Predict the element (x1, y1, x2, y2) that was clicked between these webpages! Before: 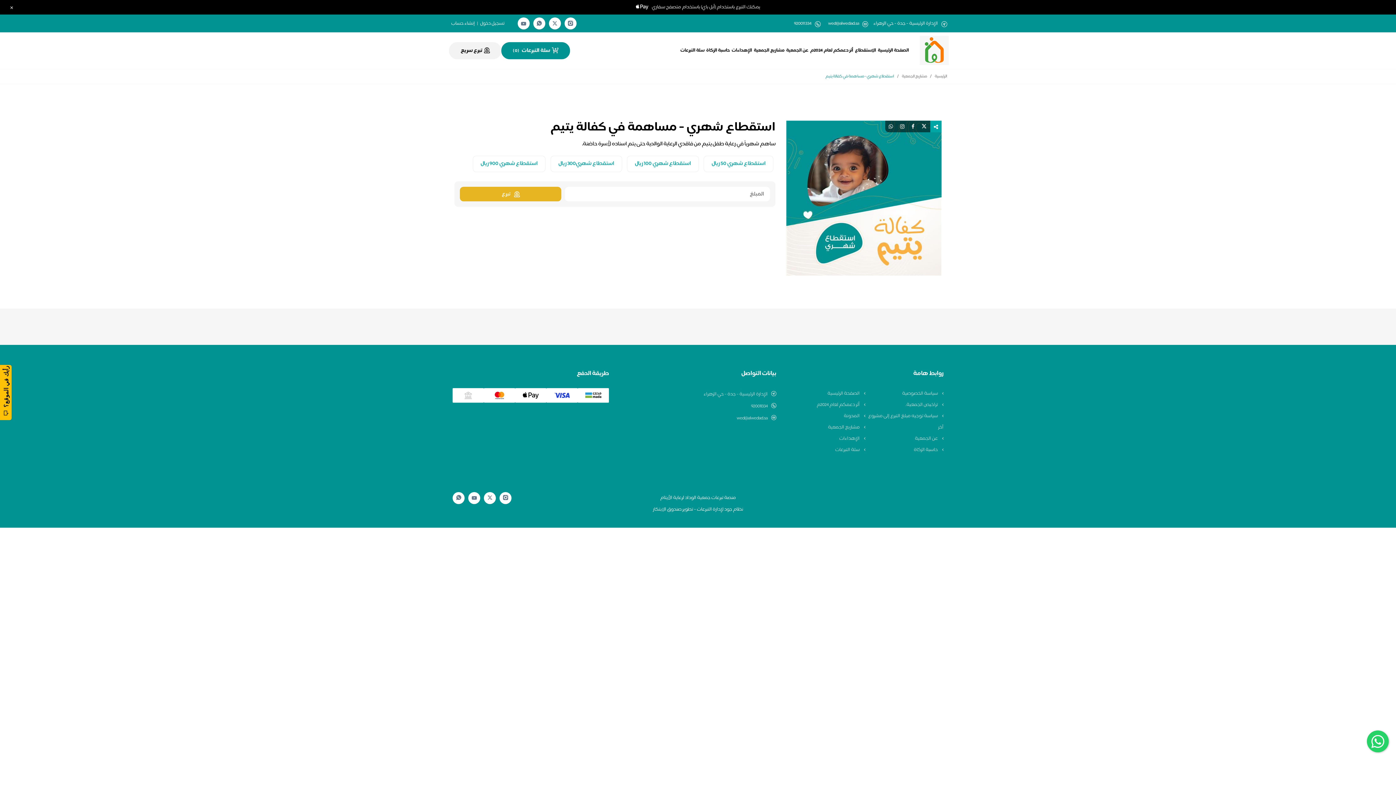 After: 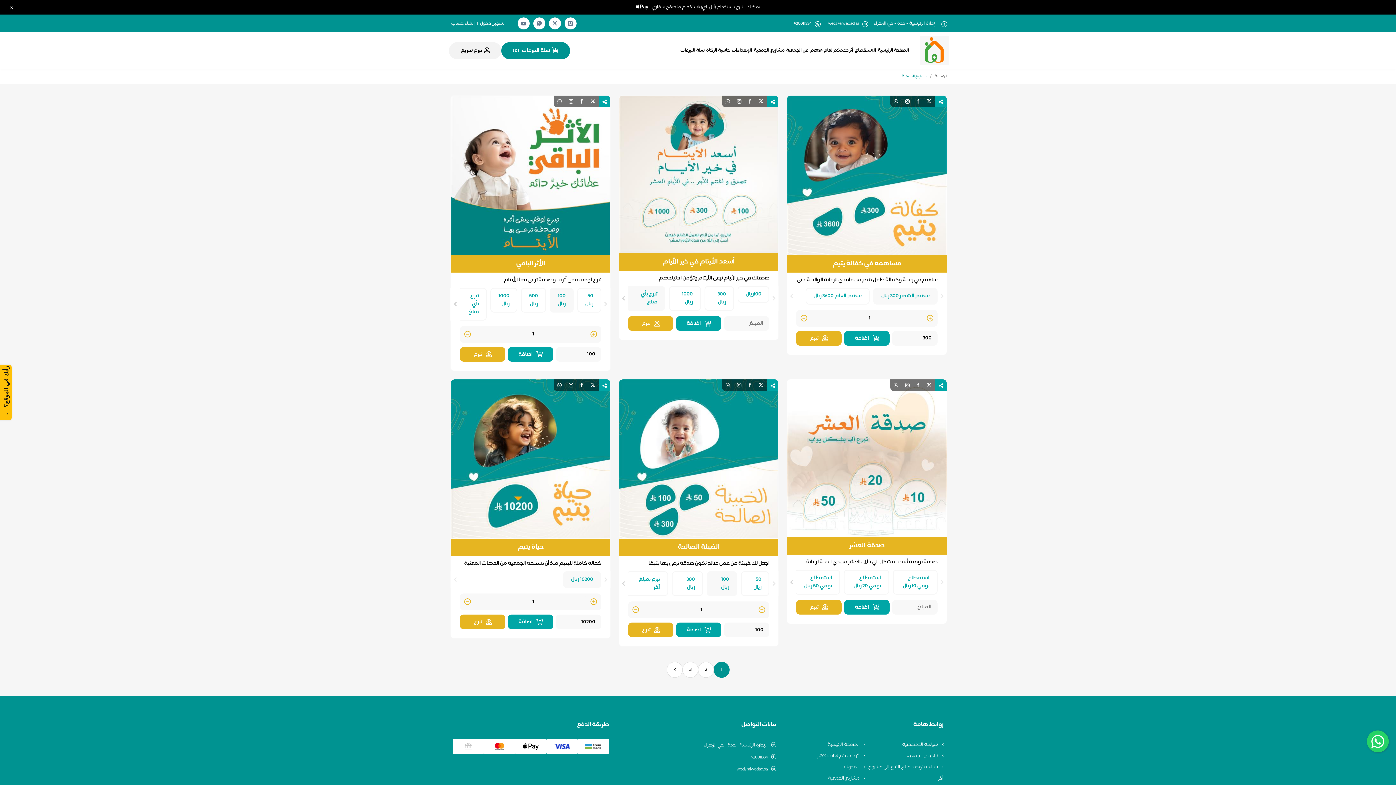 Action: label: مشاريع الجمعية bbox: (902, 73, 927, 80)